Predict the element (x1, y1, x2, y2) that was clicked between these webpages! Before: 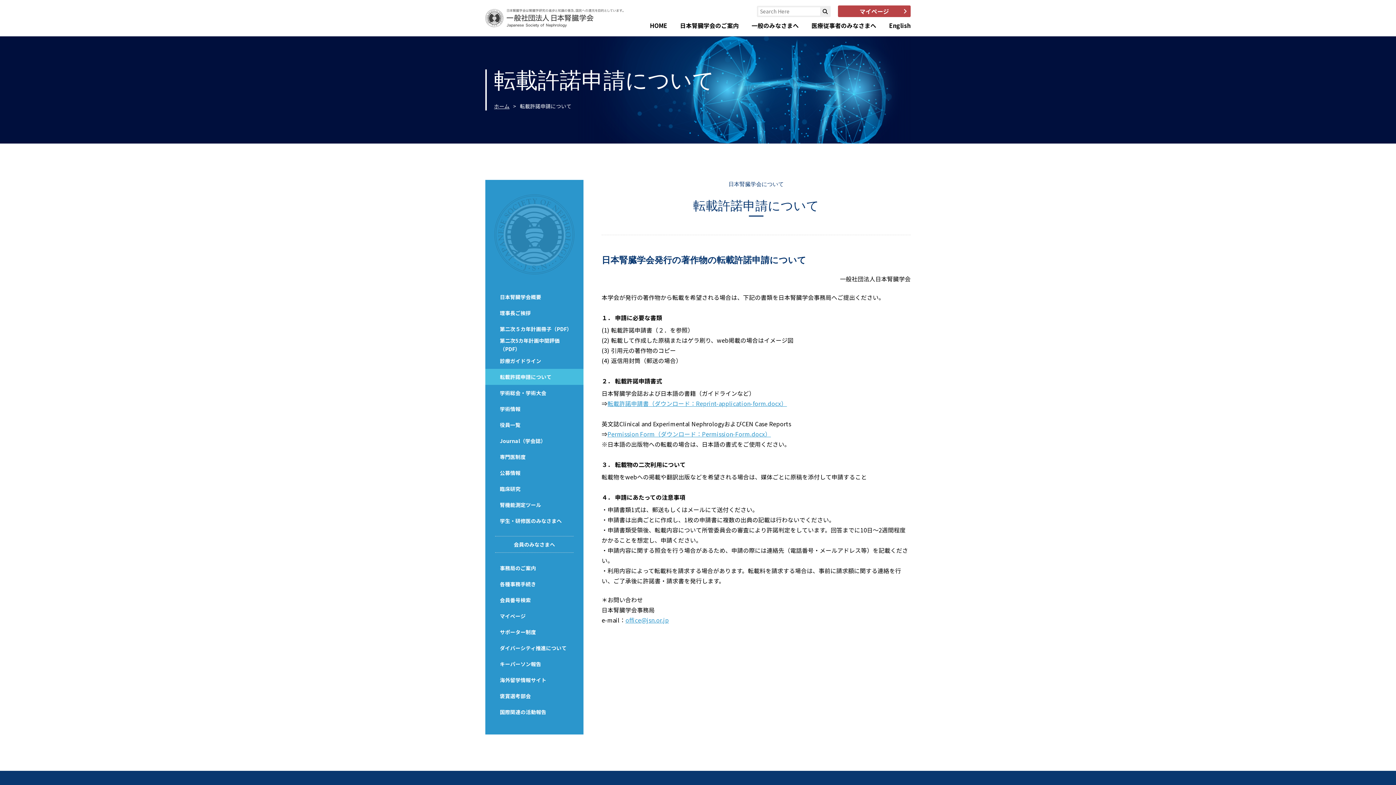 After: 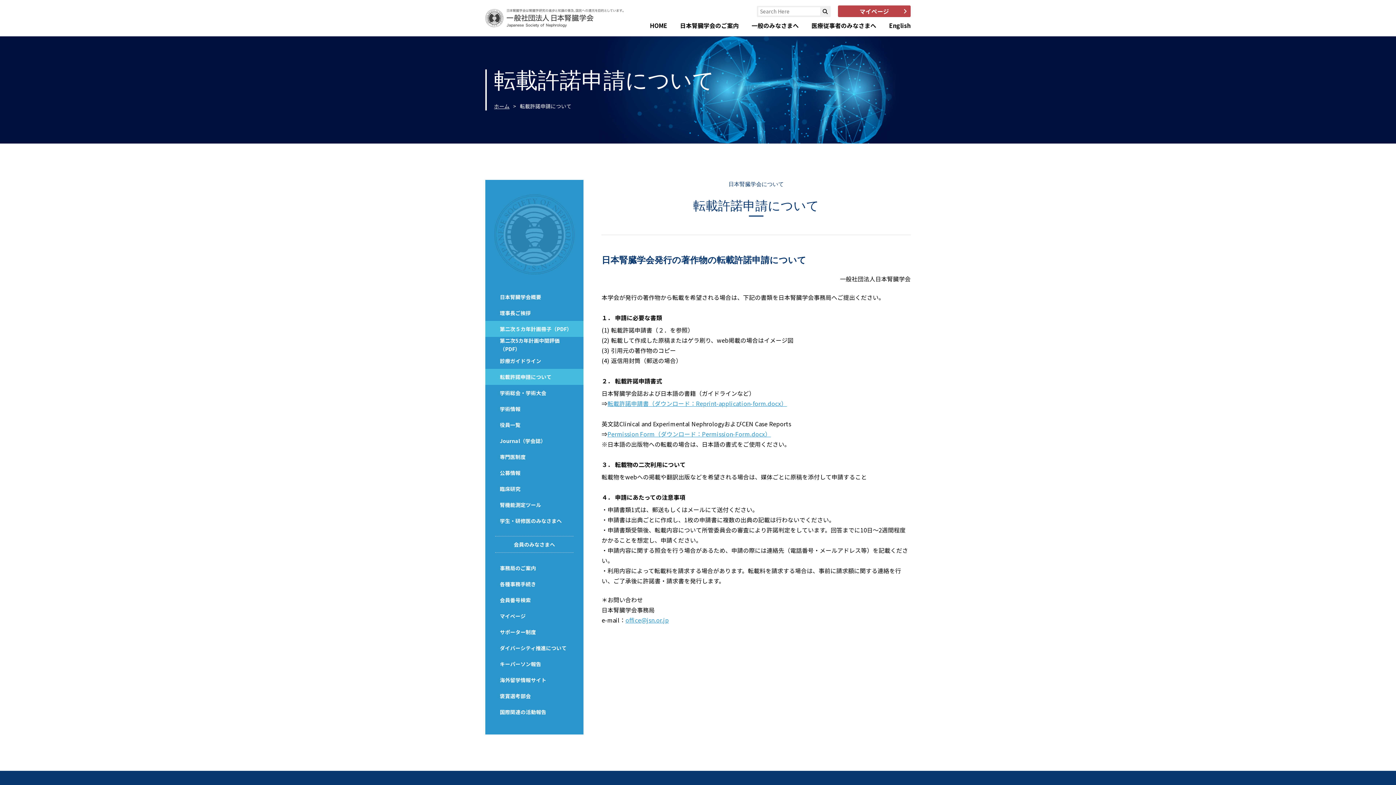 Action: label: 第二次５カ年計画冊子（PDF） bbox: (485, 321, 583, 337)